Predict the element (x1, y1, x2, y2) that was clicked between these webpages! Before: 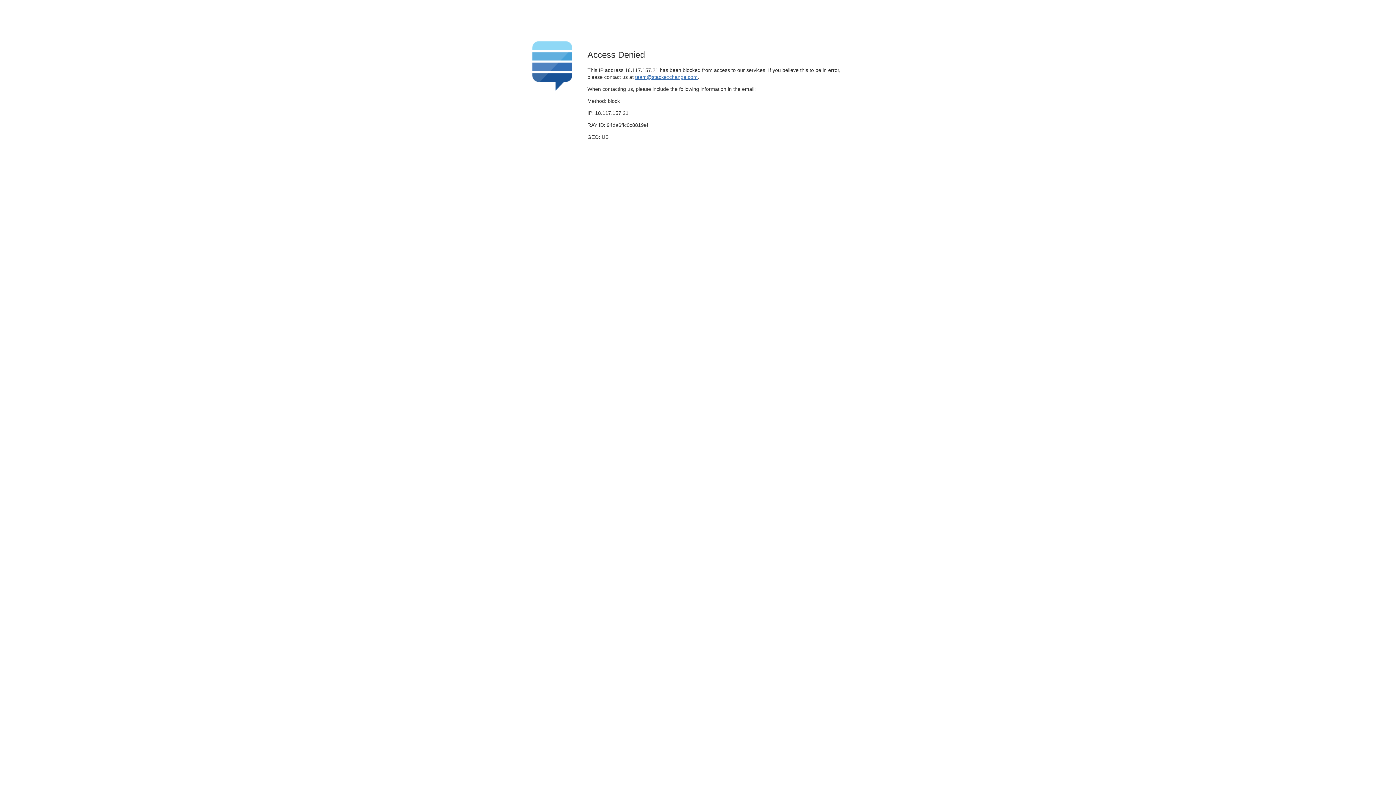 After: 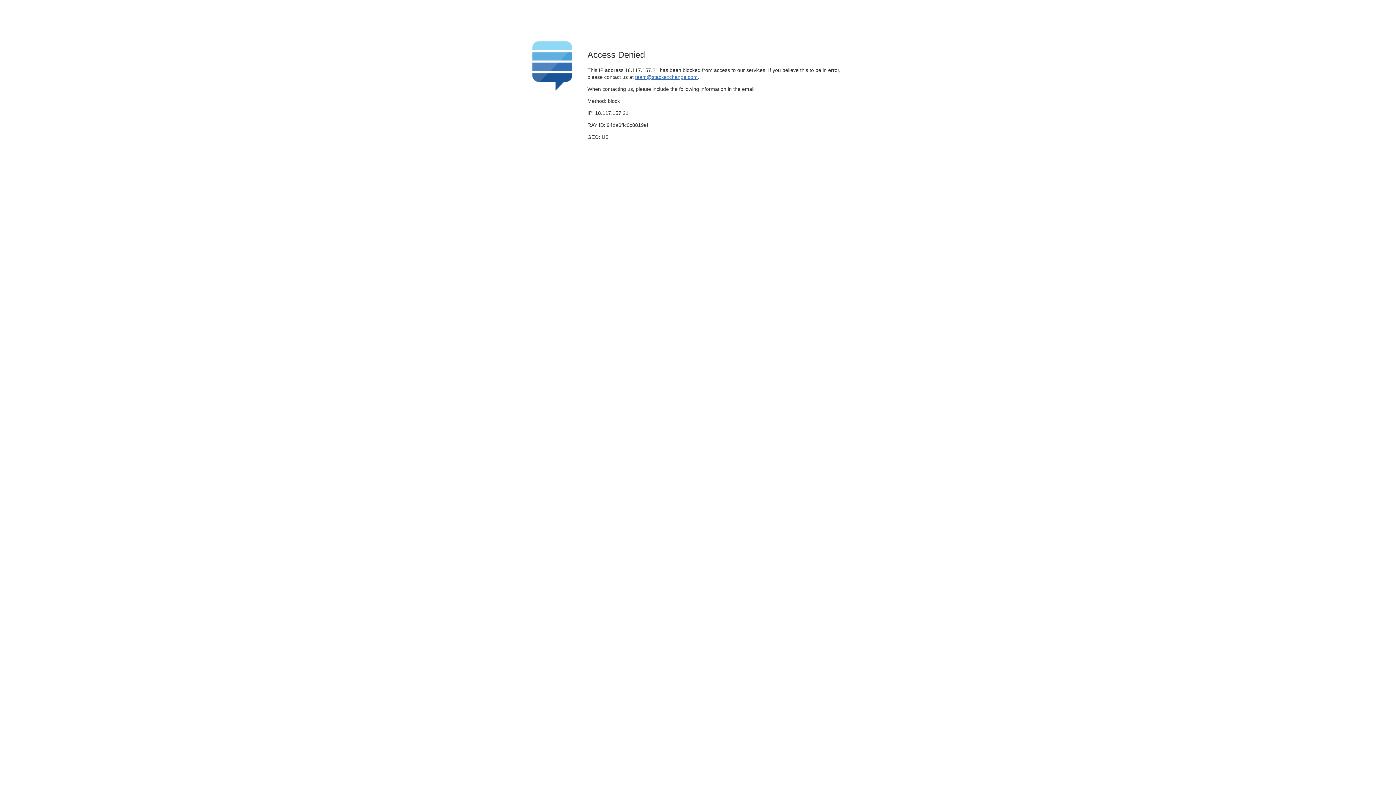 Action: label: team@stackexchange.com bbox: (635, 74, 697, 79)